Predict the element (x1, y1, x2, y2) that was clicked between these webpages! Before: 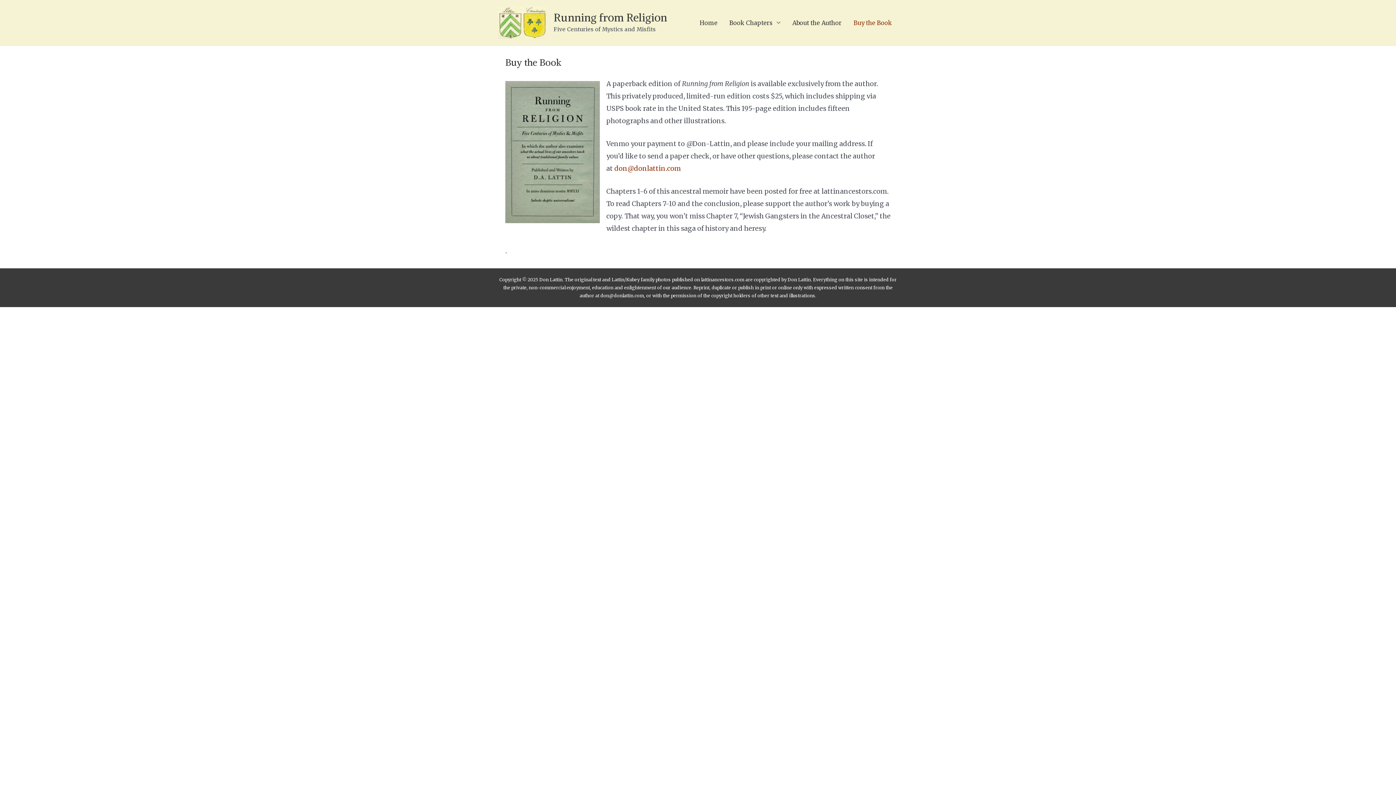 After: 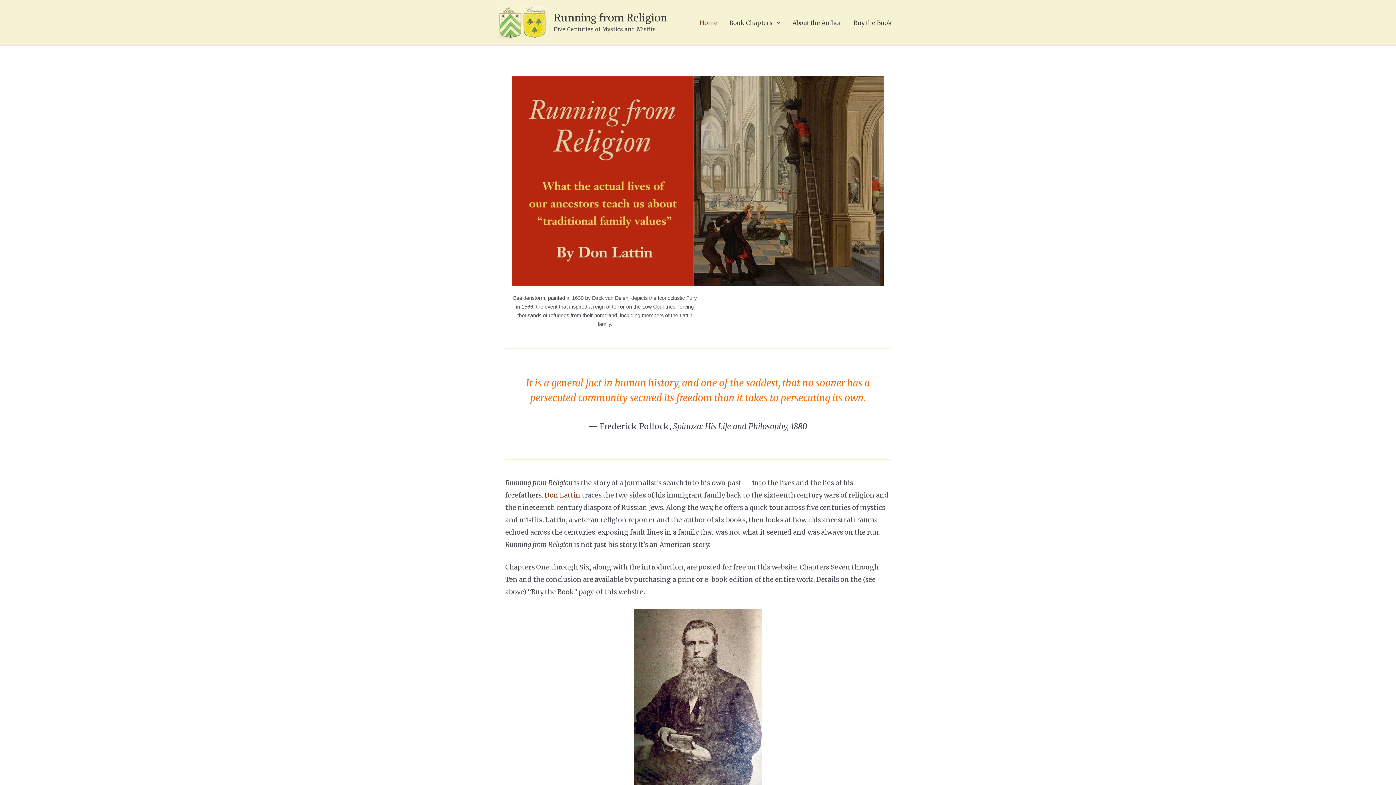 Action: bbox: (694, 0, 723, 45) label: Home